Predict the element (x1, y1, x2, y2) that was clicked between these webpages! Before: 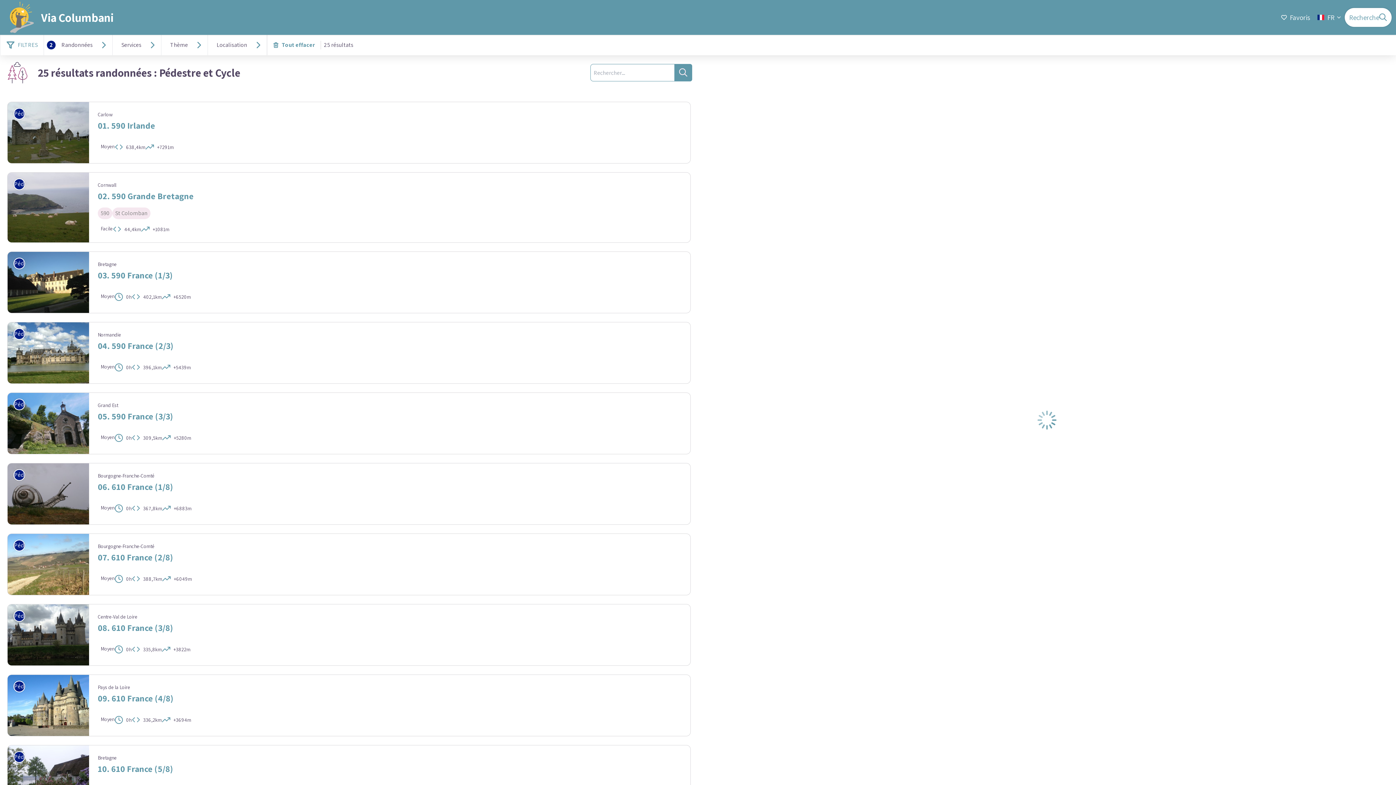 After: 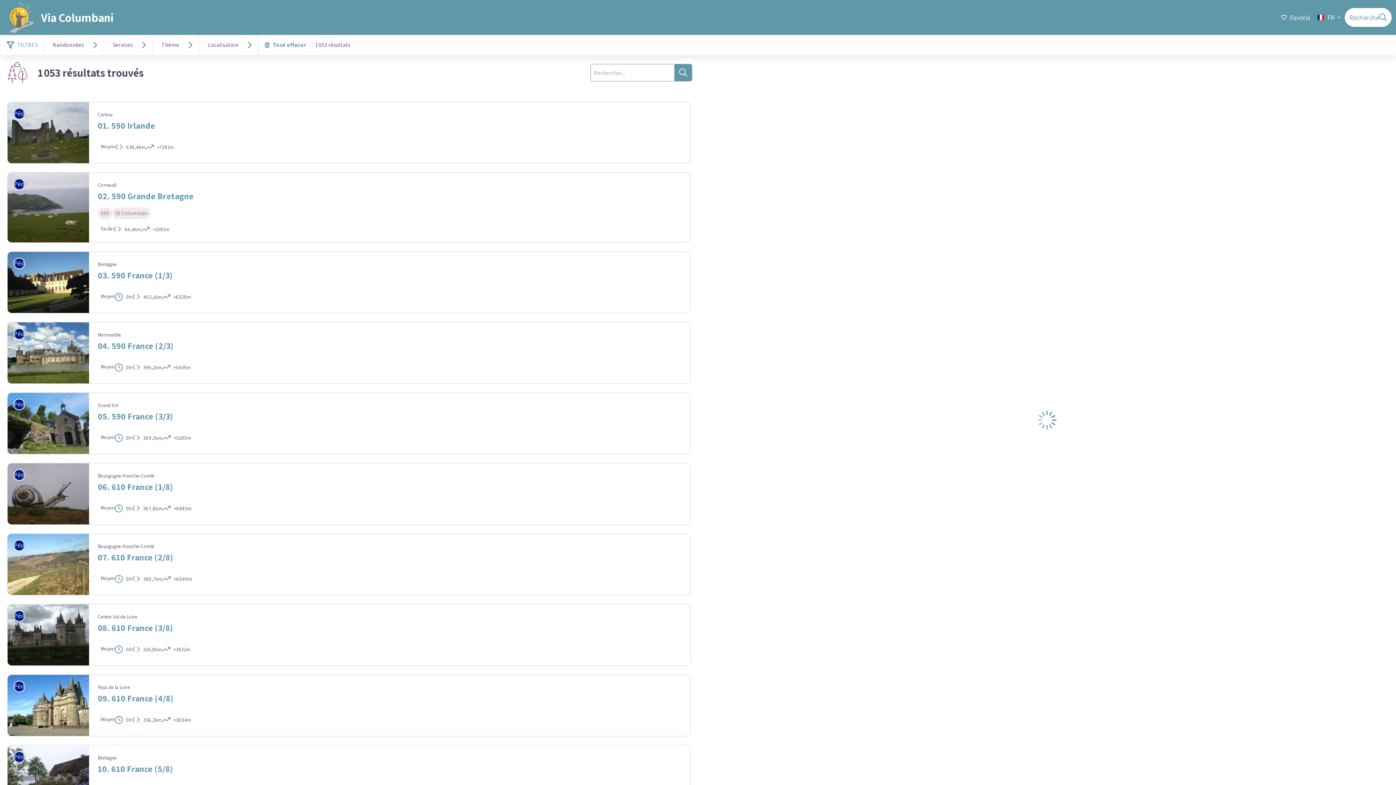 Action: label: Recherche bbox: (1345, 8, 1392, 26)